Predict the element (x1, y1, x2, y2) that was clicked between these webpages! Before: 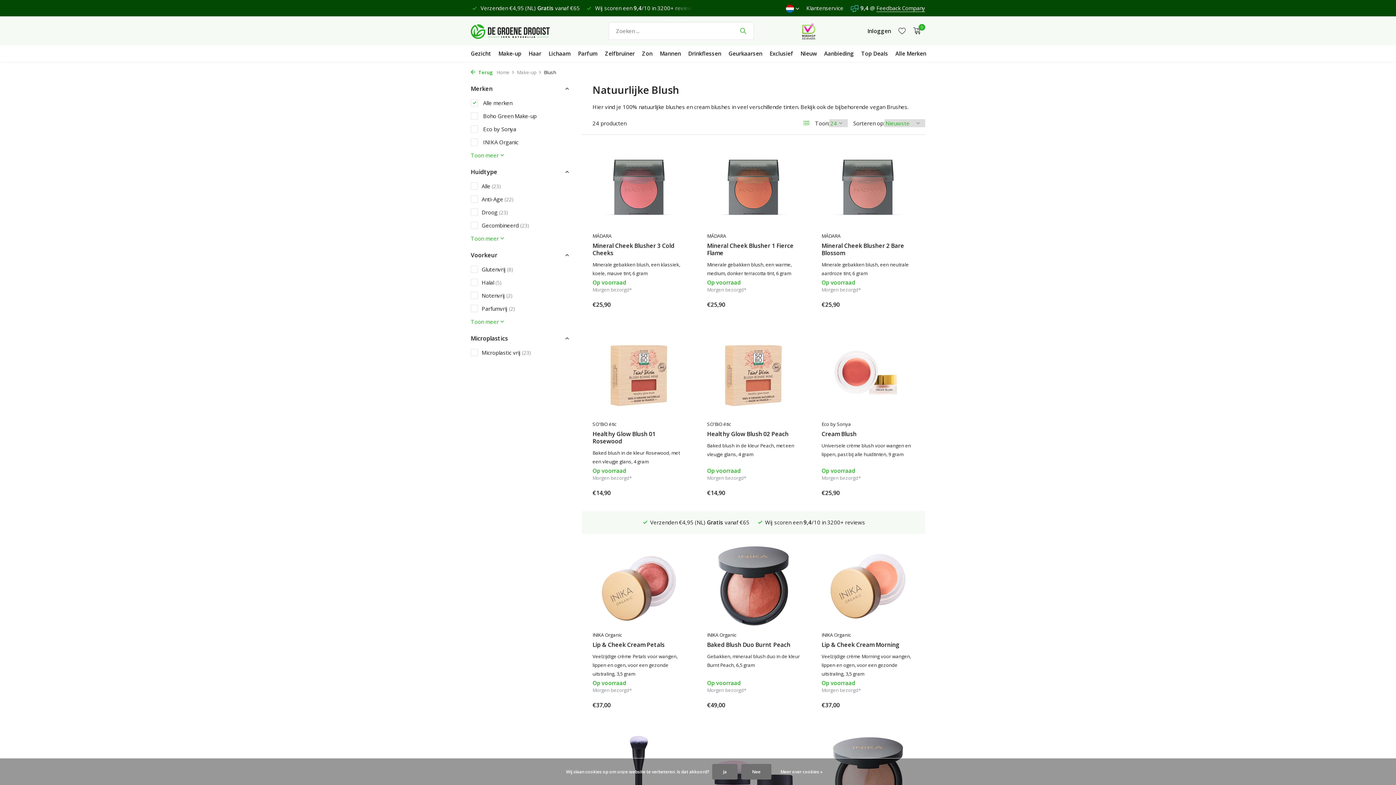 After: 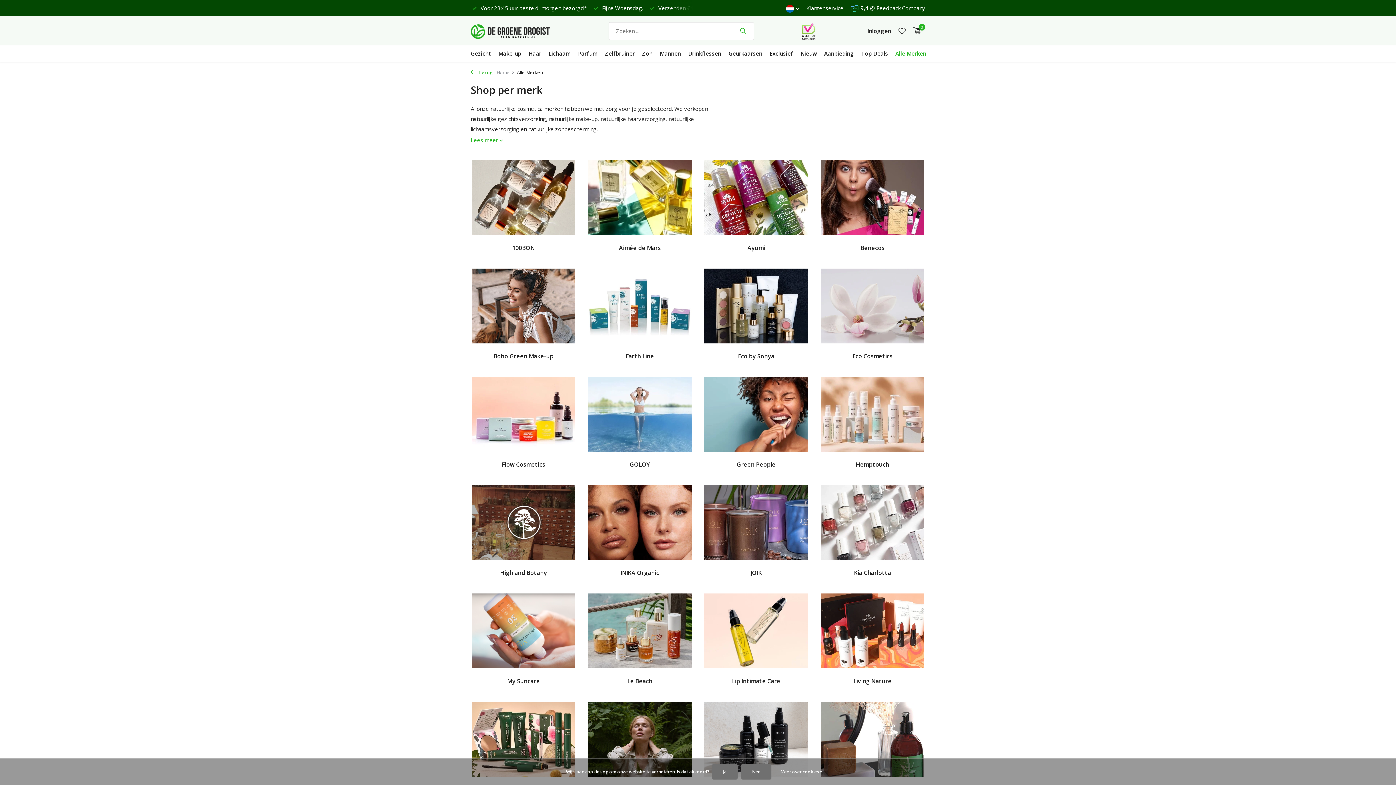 Action: bbox: (895, 45, 926, 61) label: Alle Merken